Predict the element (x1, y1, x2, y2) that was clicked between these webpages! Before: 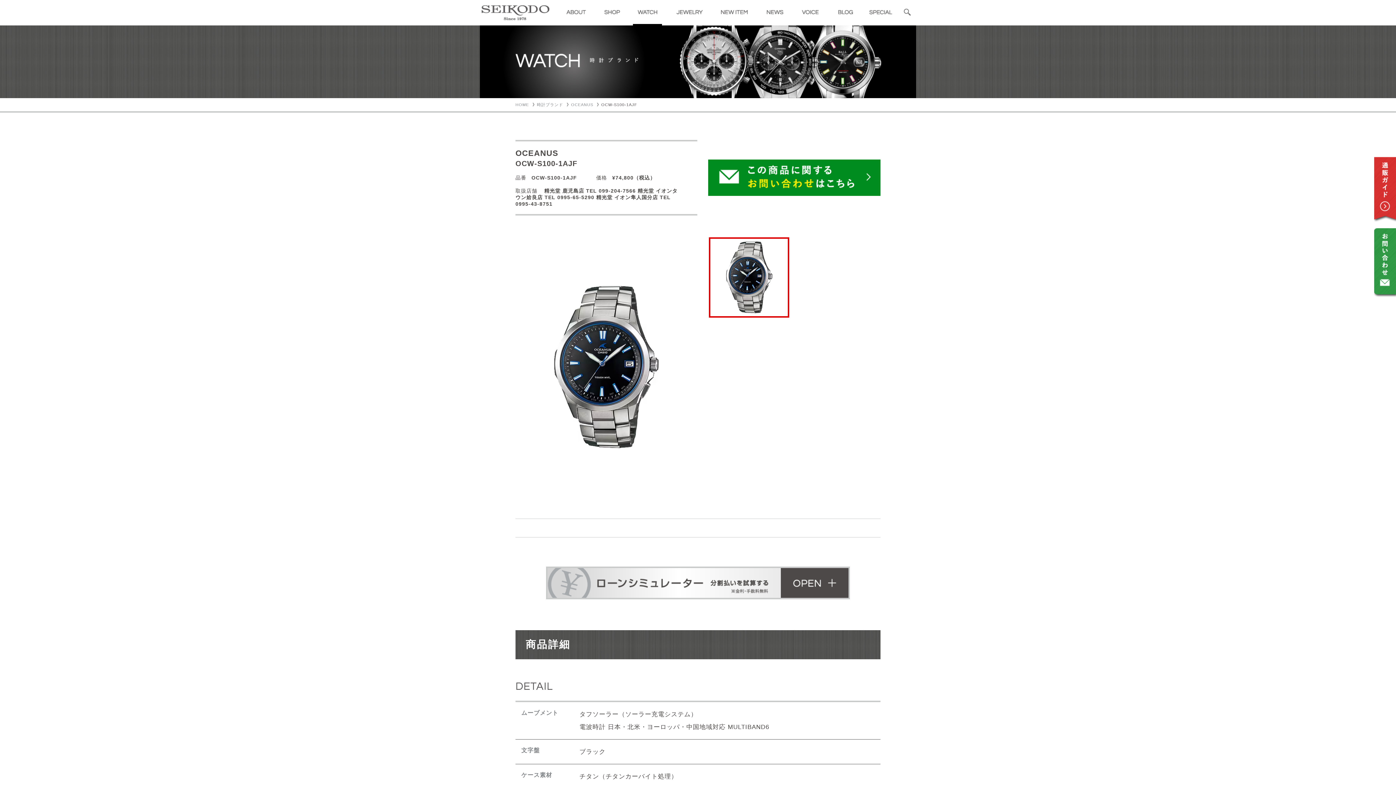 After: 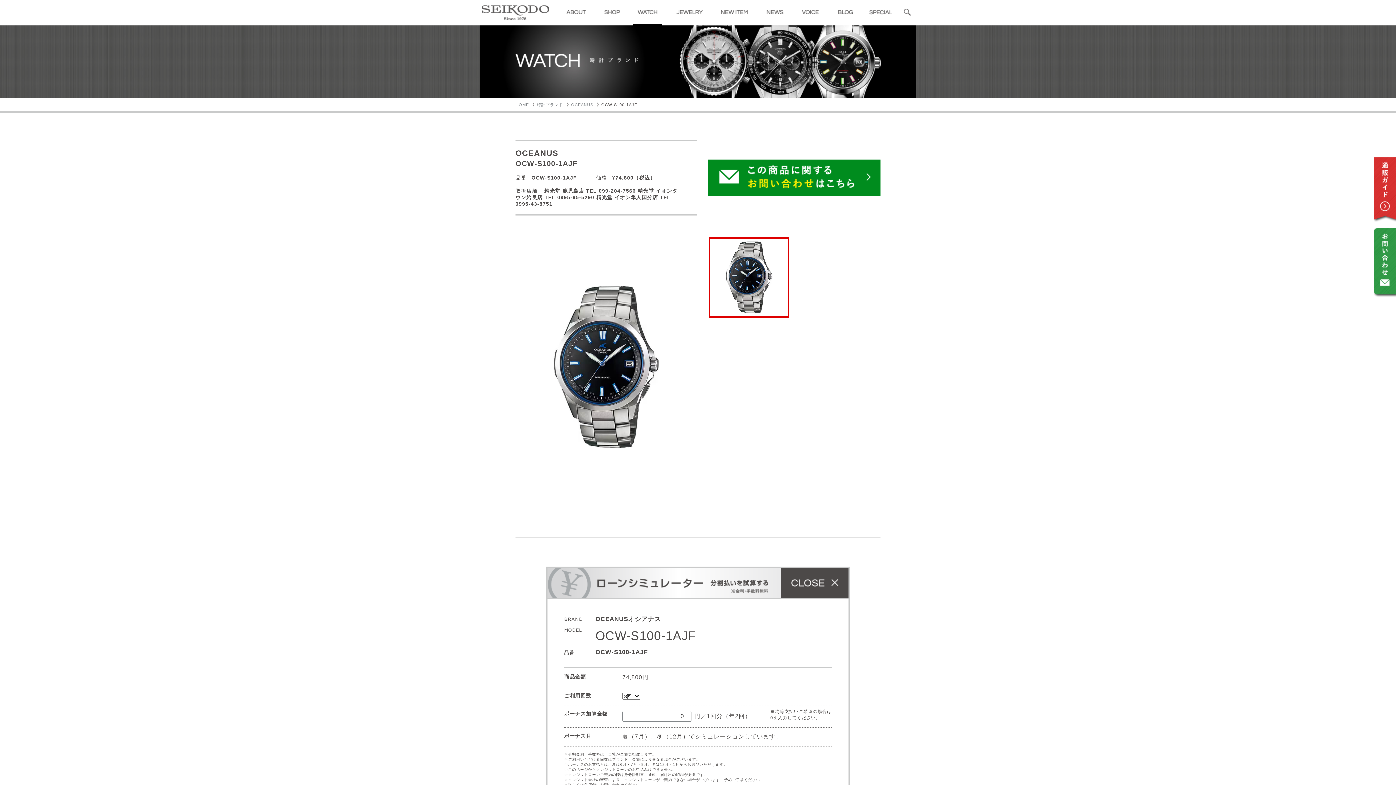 Action: bbox: (781, 568, 848, 598)